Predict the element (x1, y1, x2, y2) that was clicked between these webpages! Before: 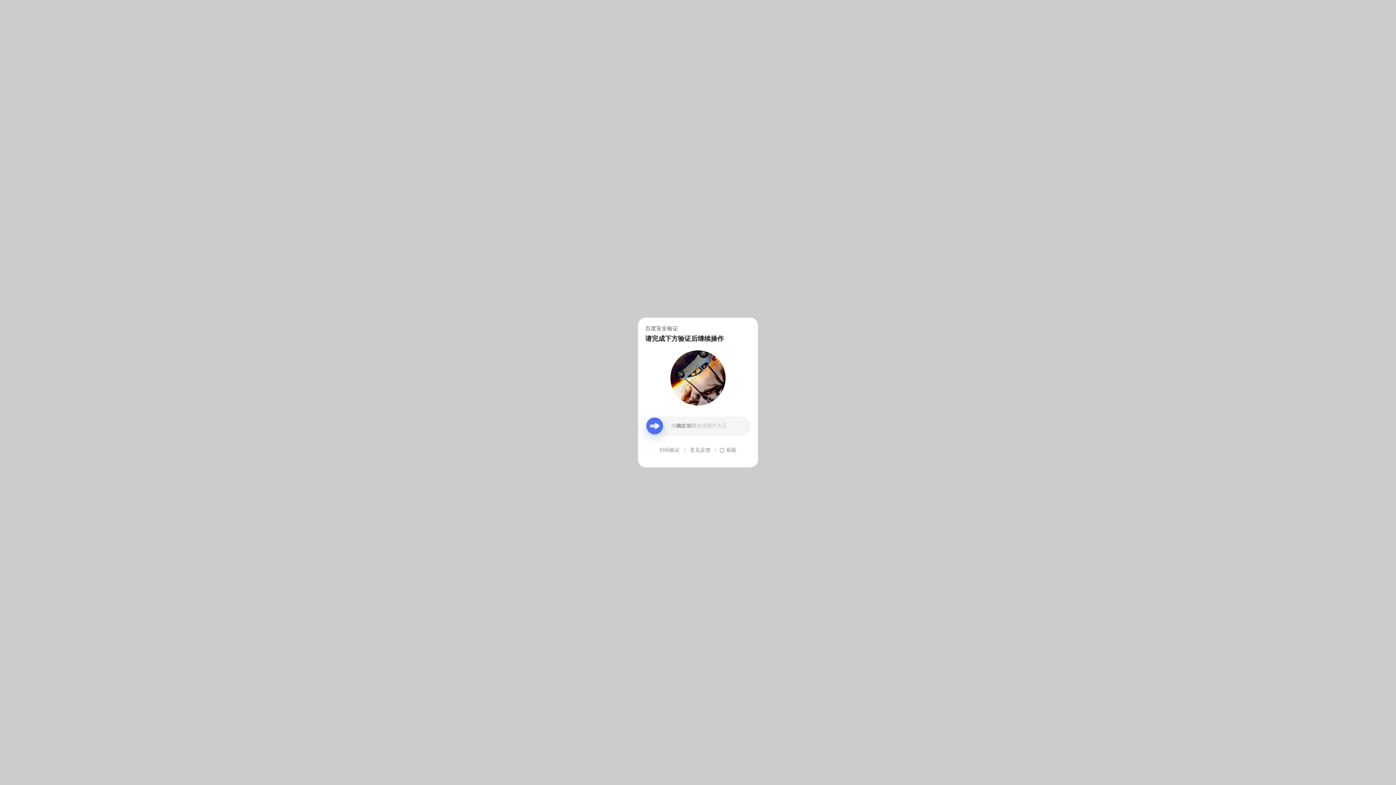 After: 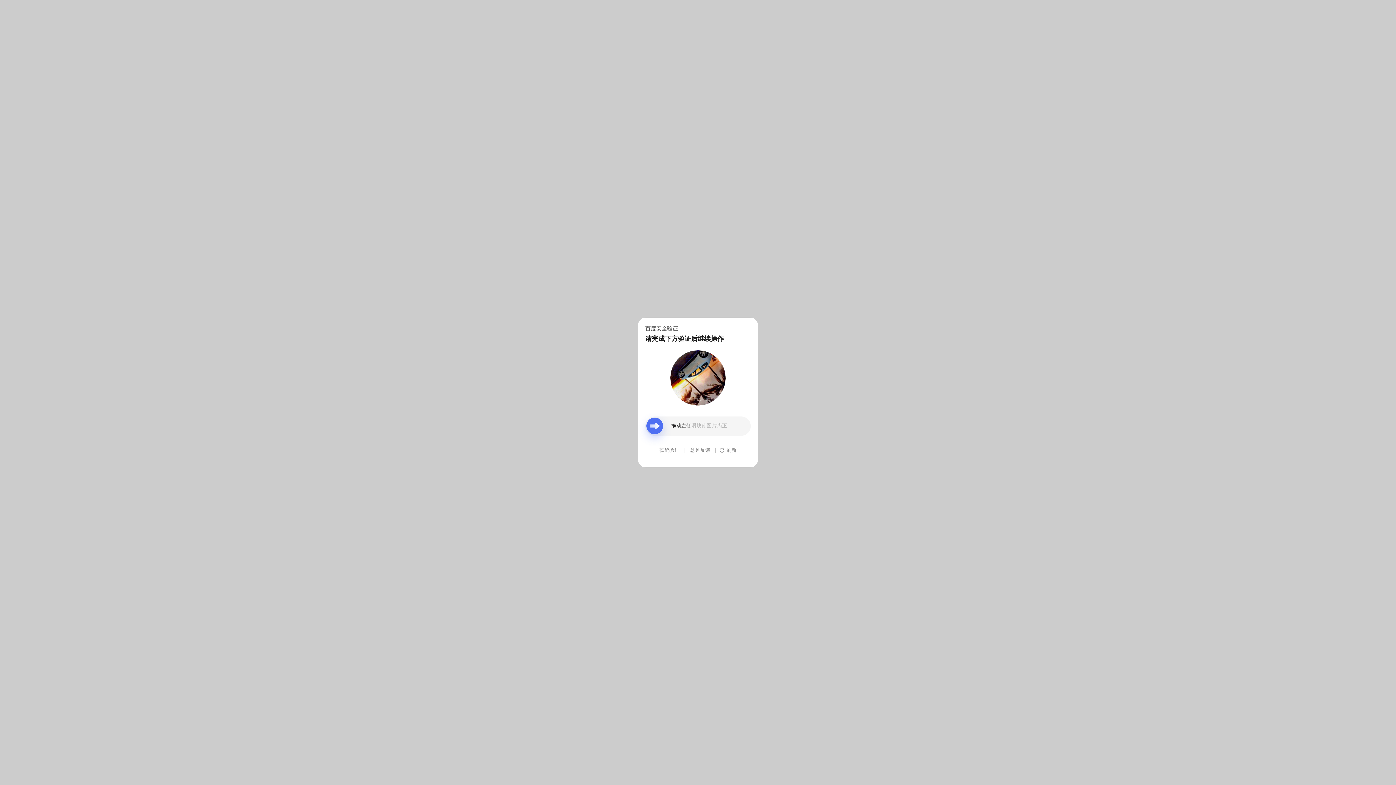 Action: label: 意见反馈 bbox: (690, 439, 710, 461)